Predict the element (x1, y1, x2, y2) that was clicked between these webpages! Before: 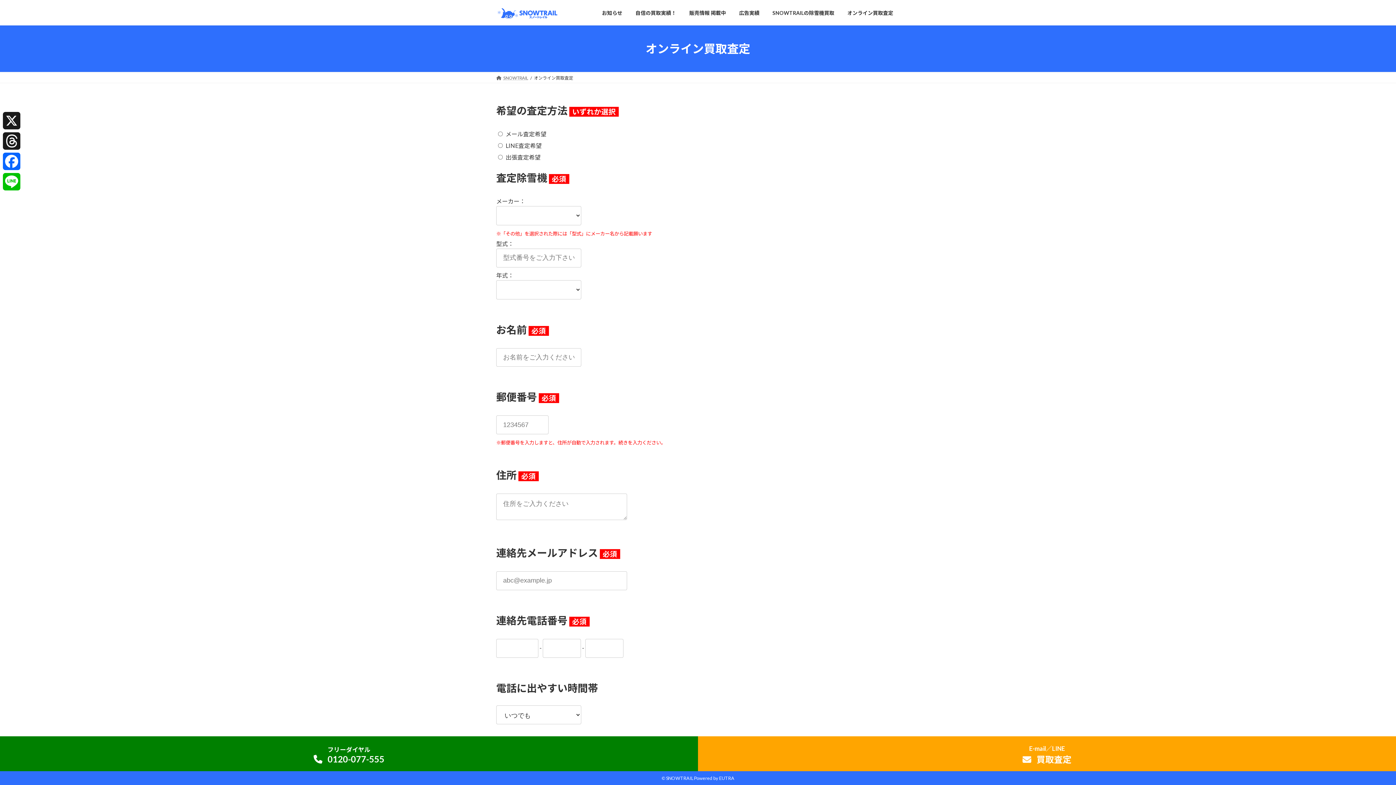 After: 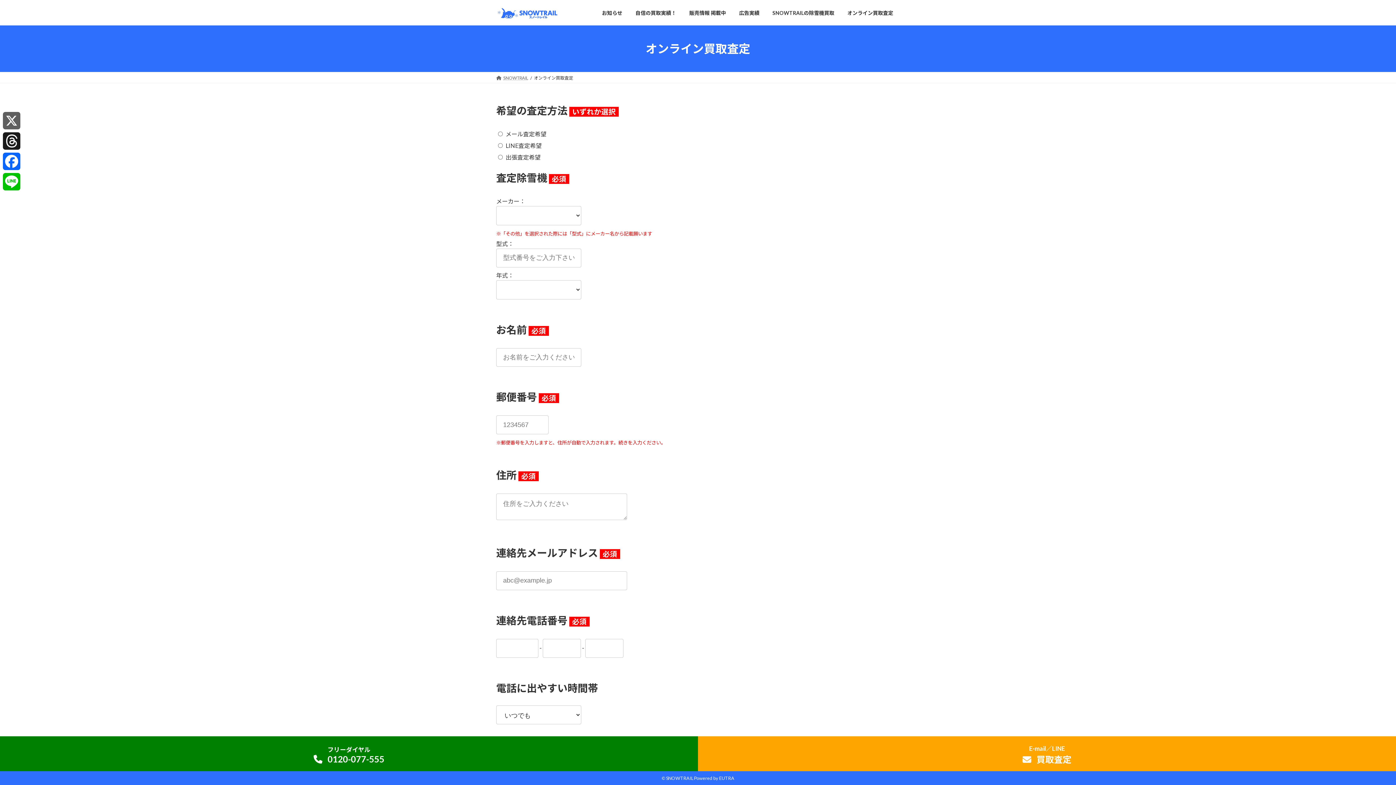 Action: label: X bbox: (1, 110, 21, 130)